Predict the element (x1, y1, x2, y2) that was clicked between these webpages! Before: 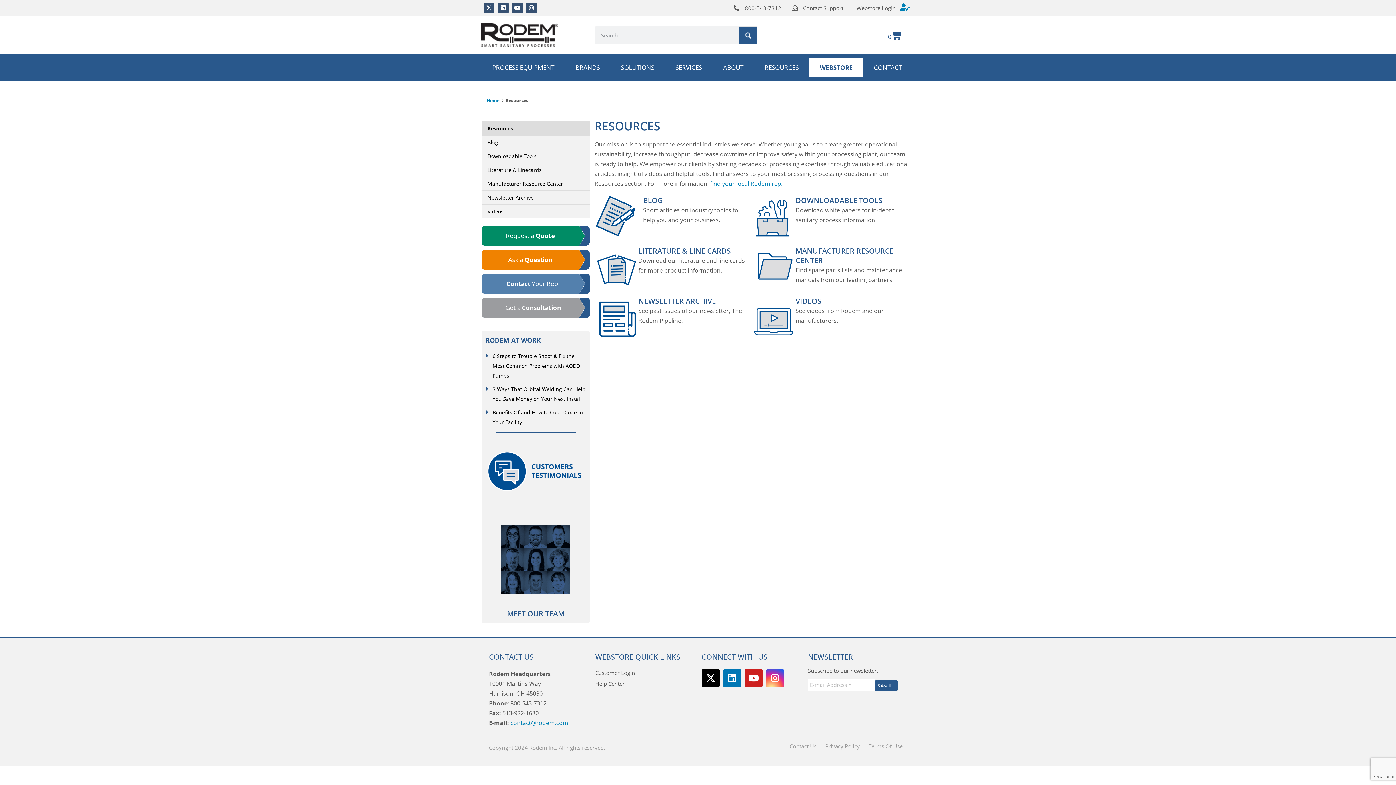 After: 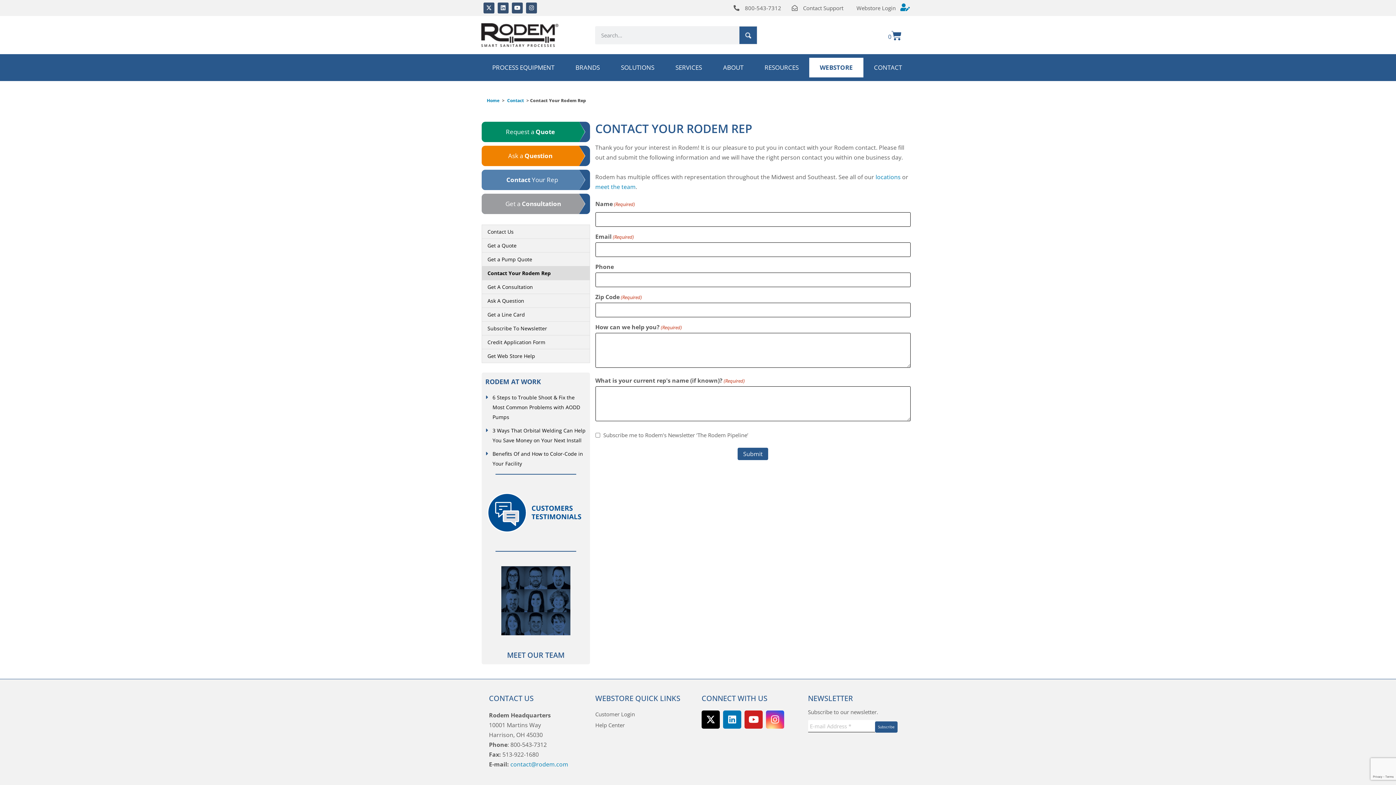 Action: label: find your local Rodem rep. bbox: (710, 179, 782, 187)